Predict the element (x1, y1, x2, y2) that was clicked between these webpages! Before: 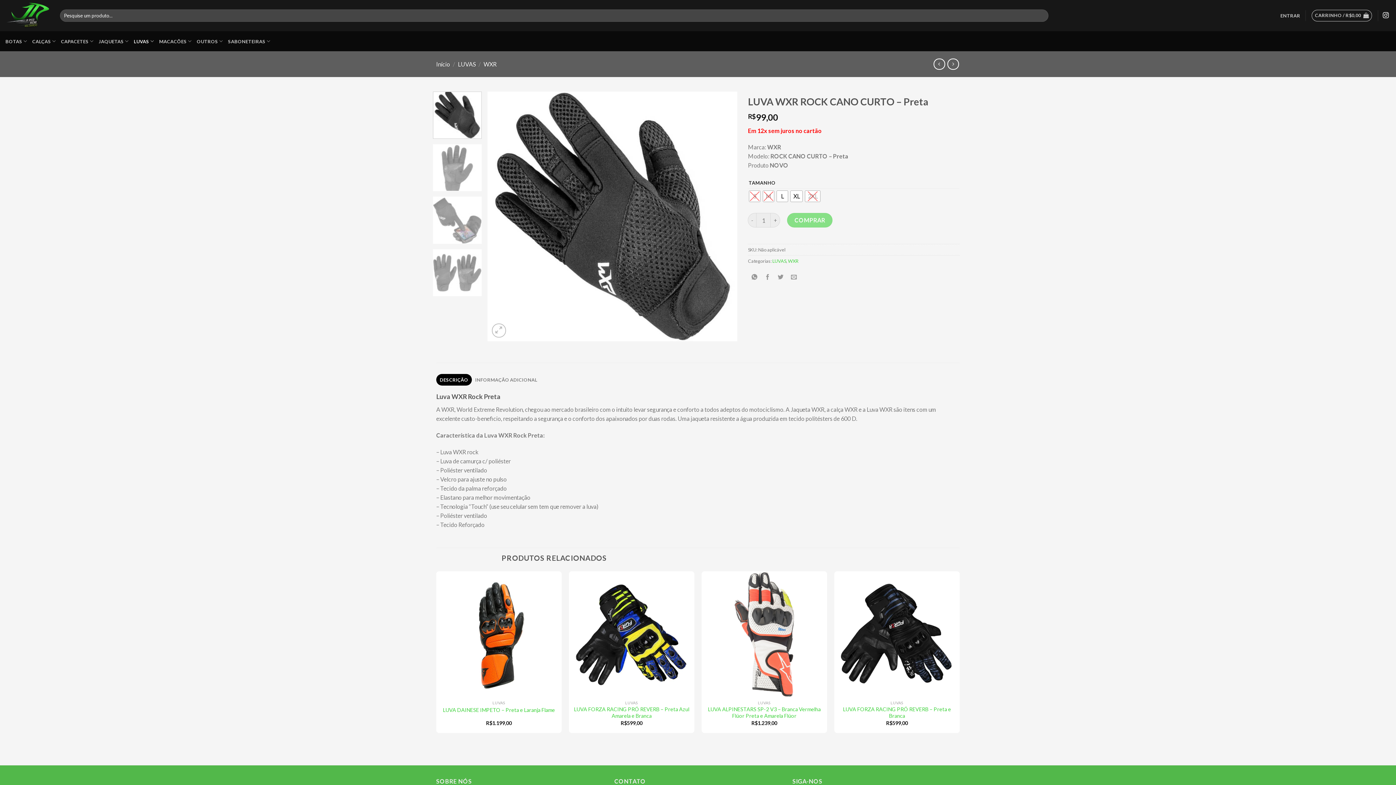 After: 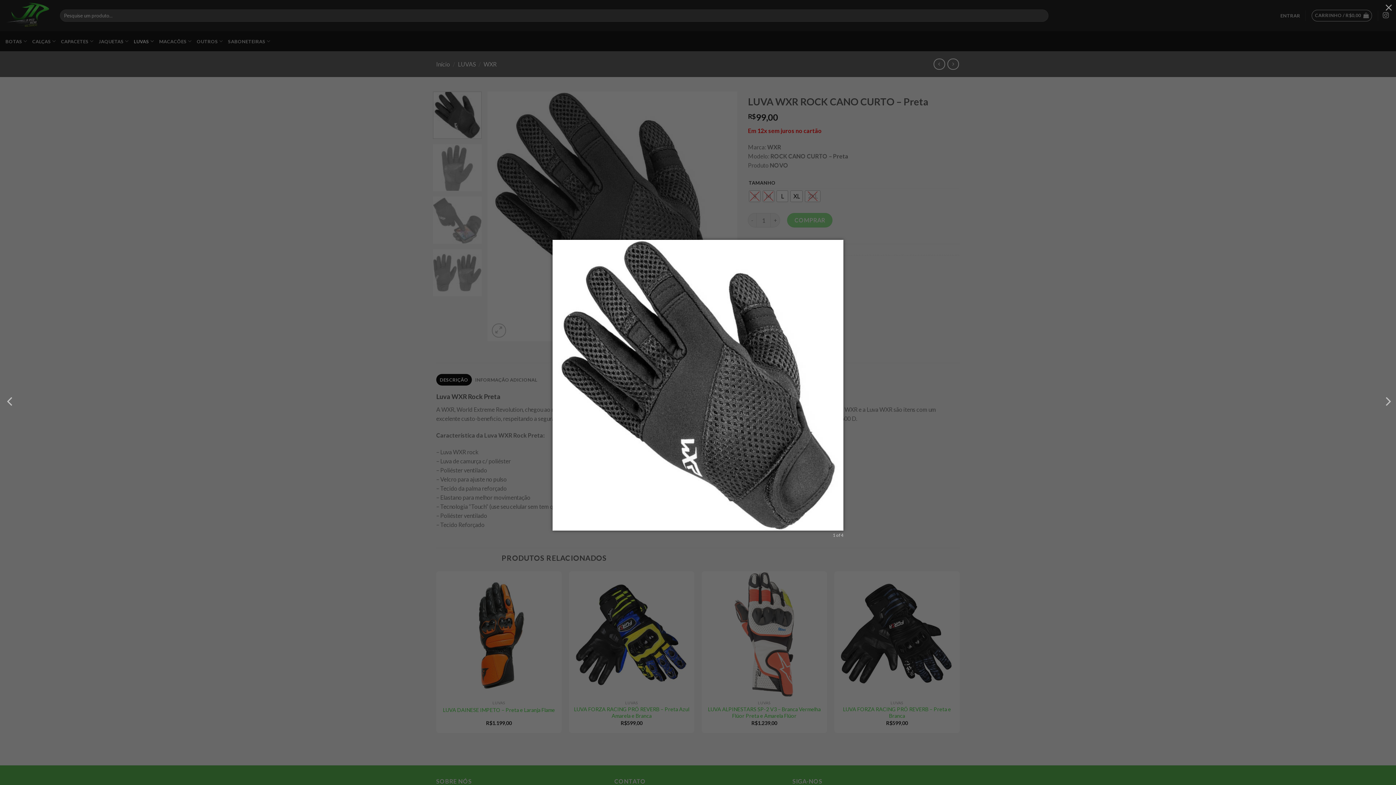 Action: bbox: (491, 323, 506, 337)